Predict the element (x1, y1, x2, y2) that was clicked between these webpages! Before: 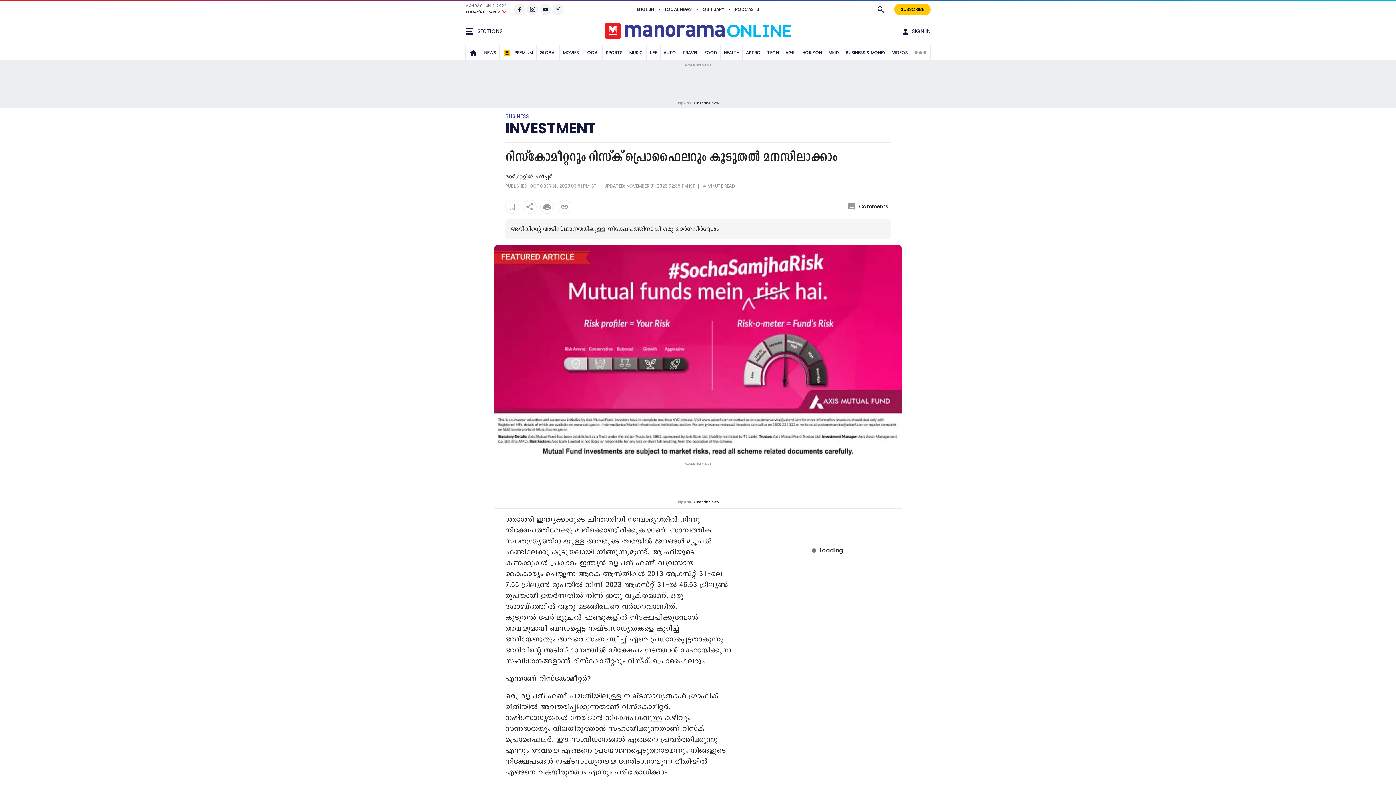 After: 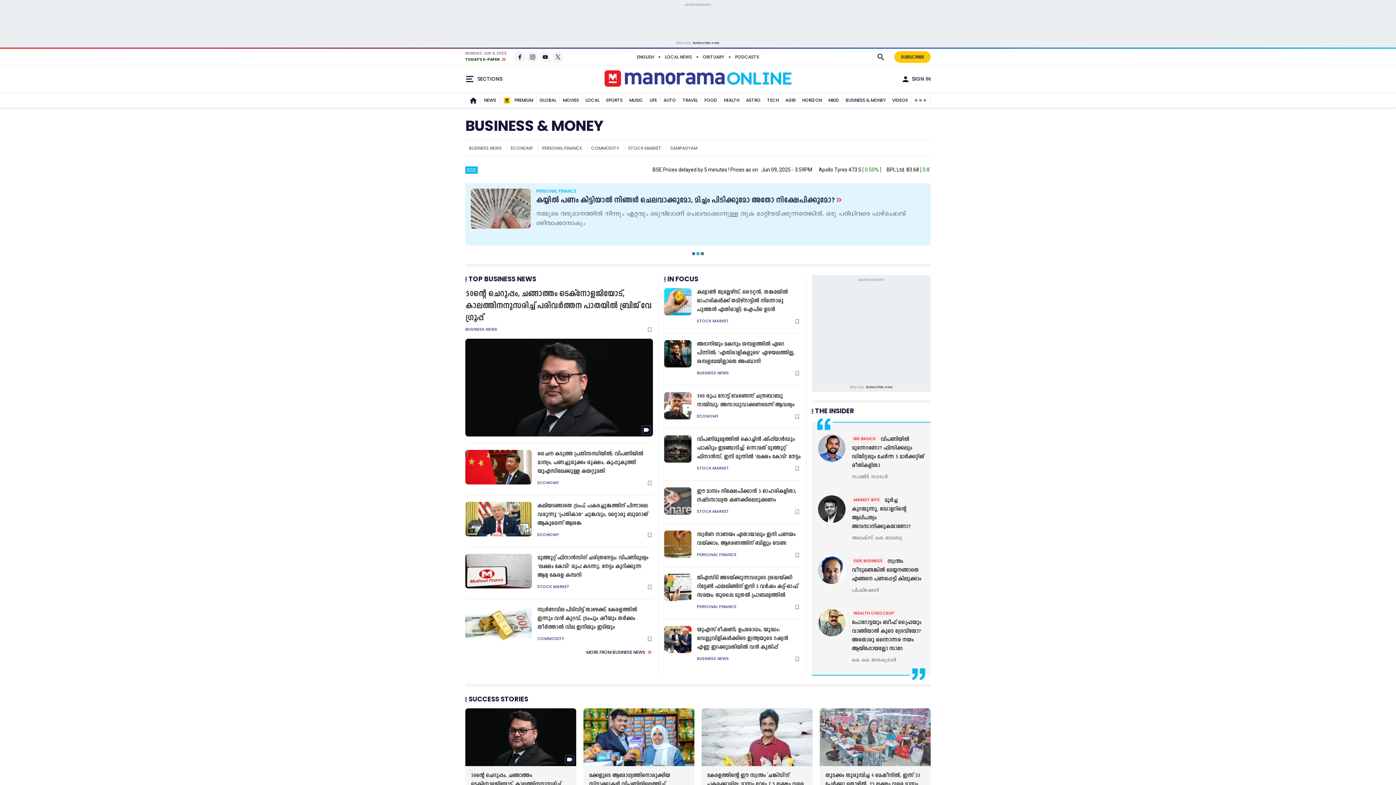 Action: bbox: (843, 45, 887, 59) label: BUSINESS & MONEY